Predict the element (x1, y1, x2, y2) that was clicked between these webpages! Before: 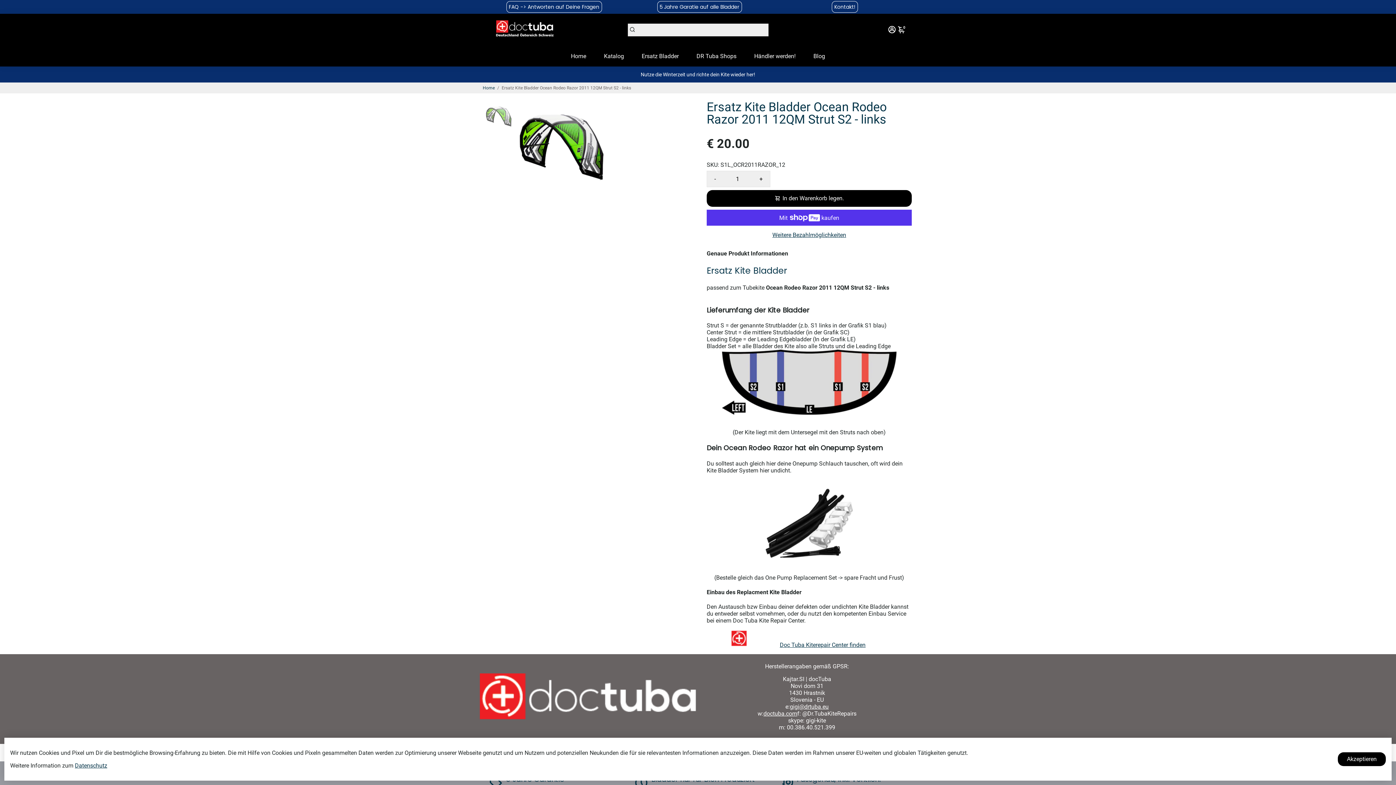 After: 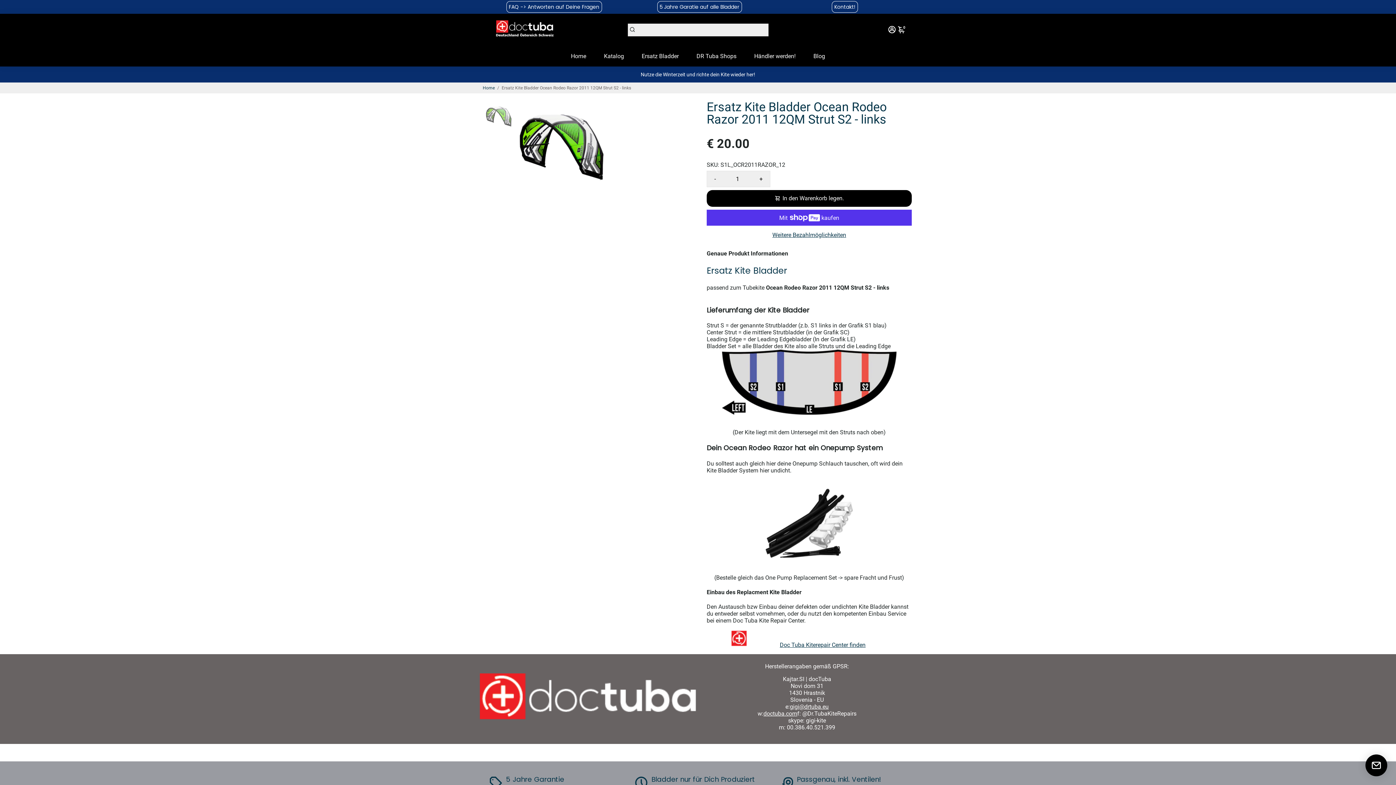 Action: label: Akzeptieren bbox: (1338, 752, 1386, 766)